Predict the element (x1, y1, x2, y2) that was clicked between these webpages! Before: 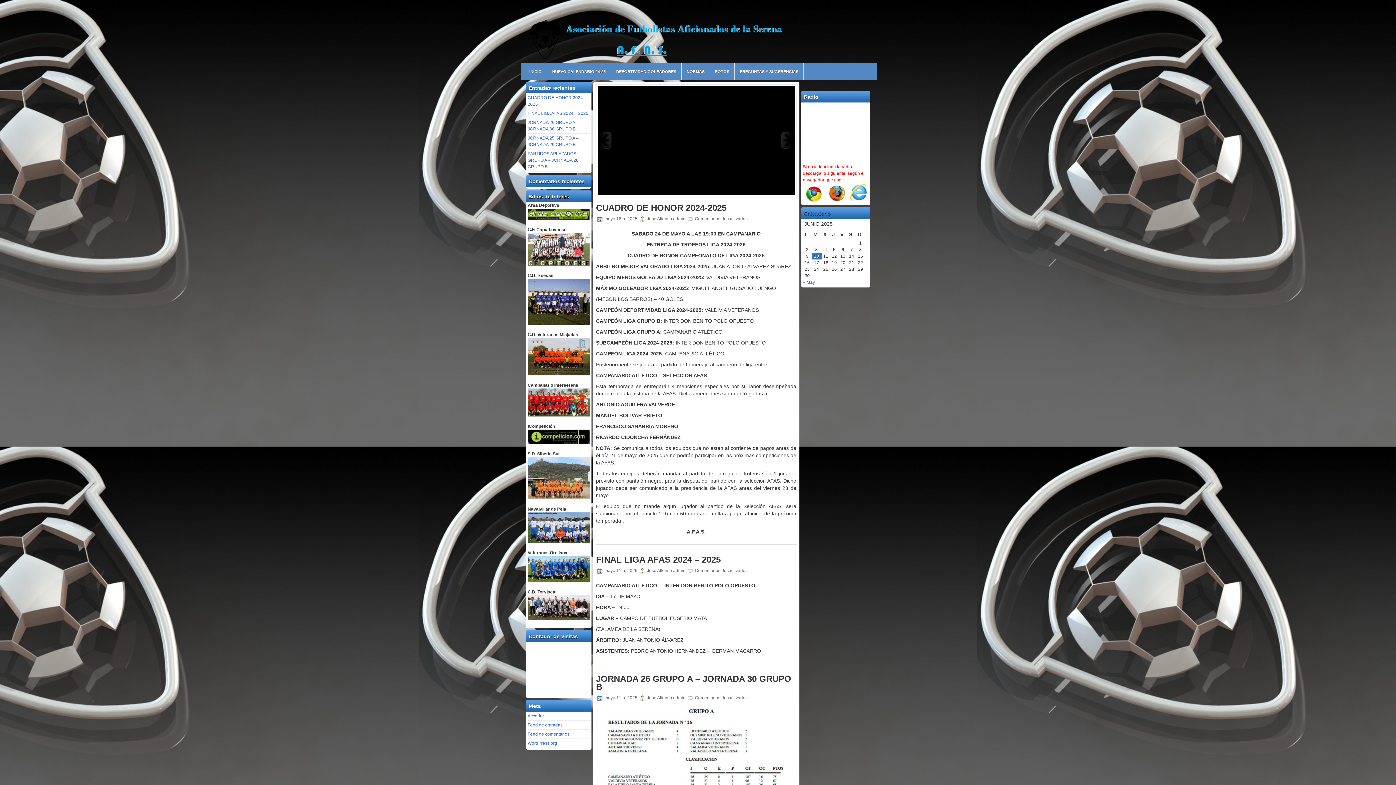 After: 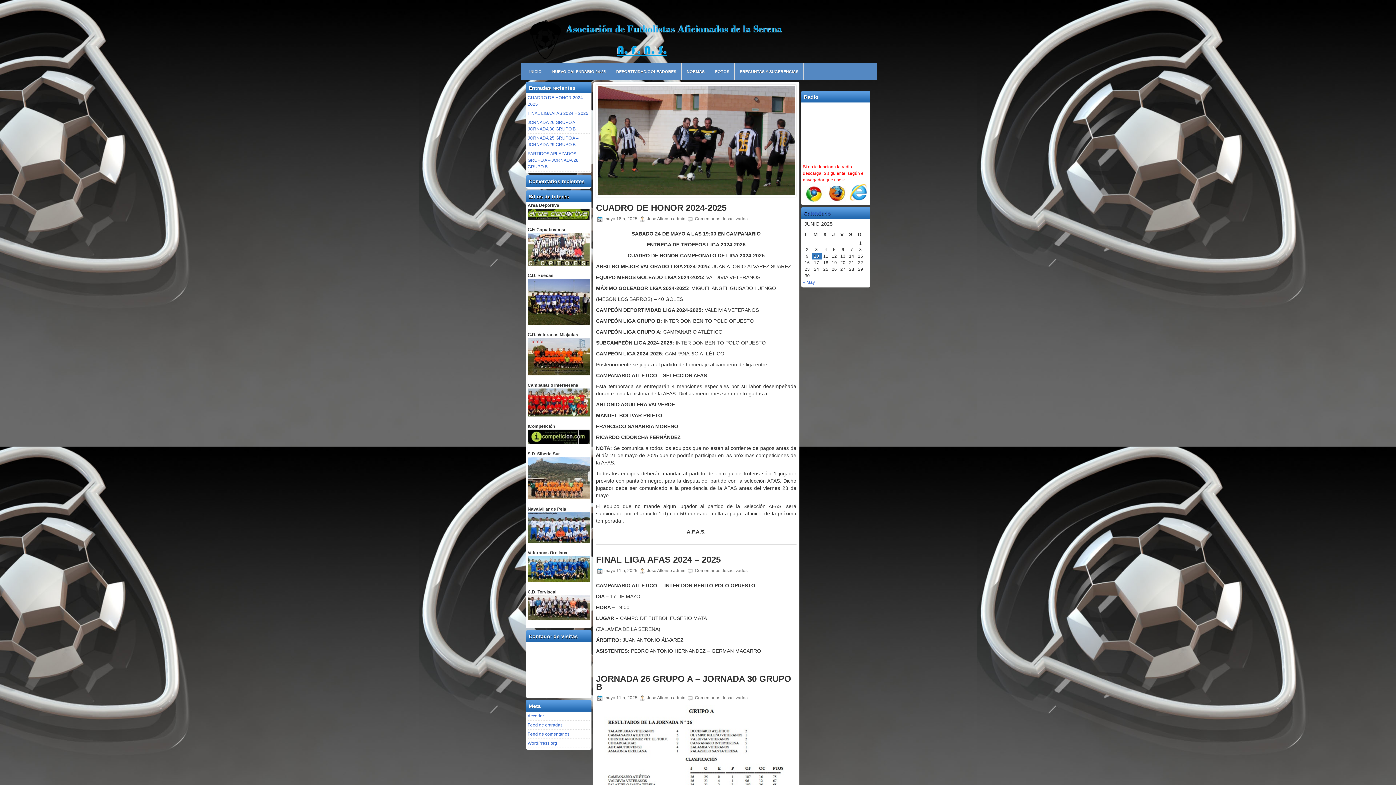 Action: bbox: (527, 261, 589, 266)